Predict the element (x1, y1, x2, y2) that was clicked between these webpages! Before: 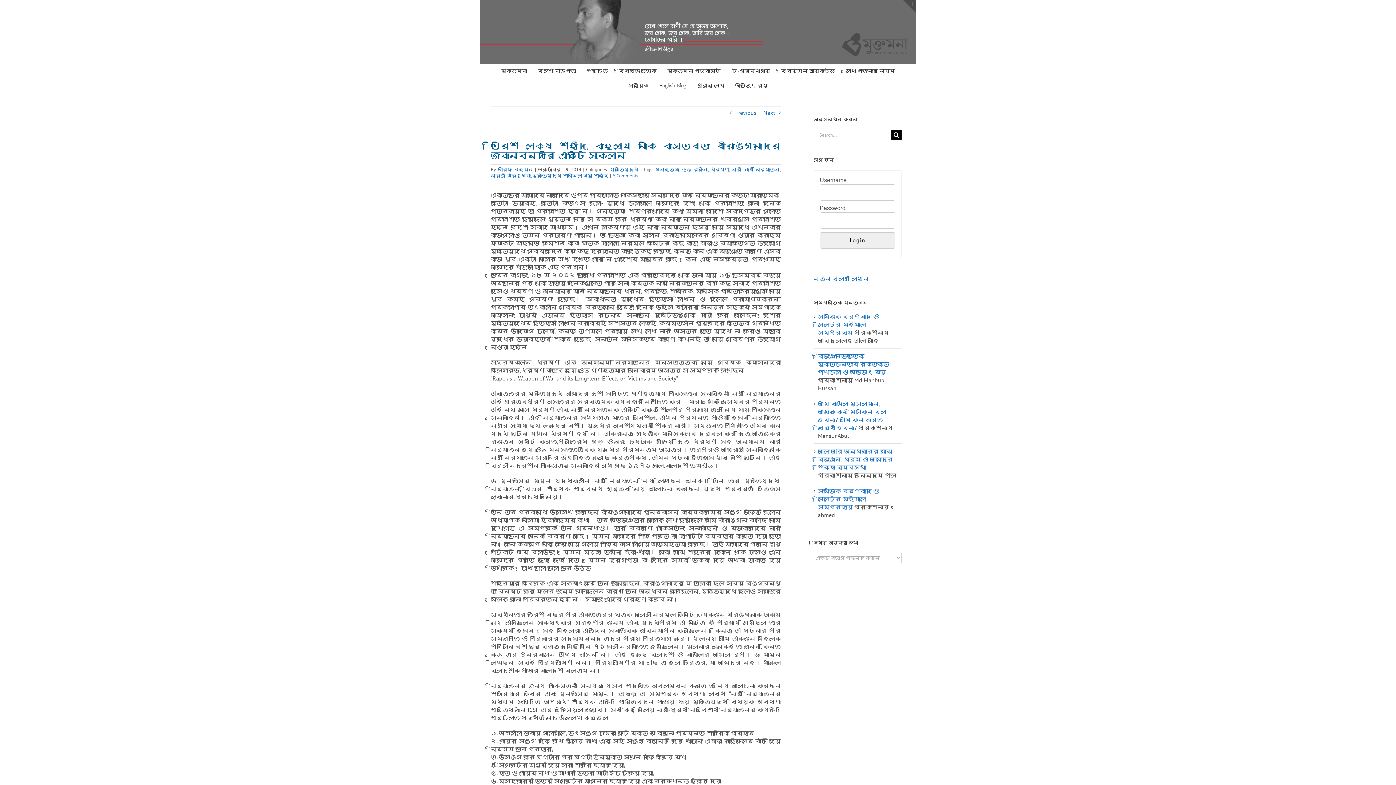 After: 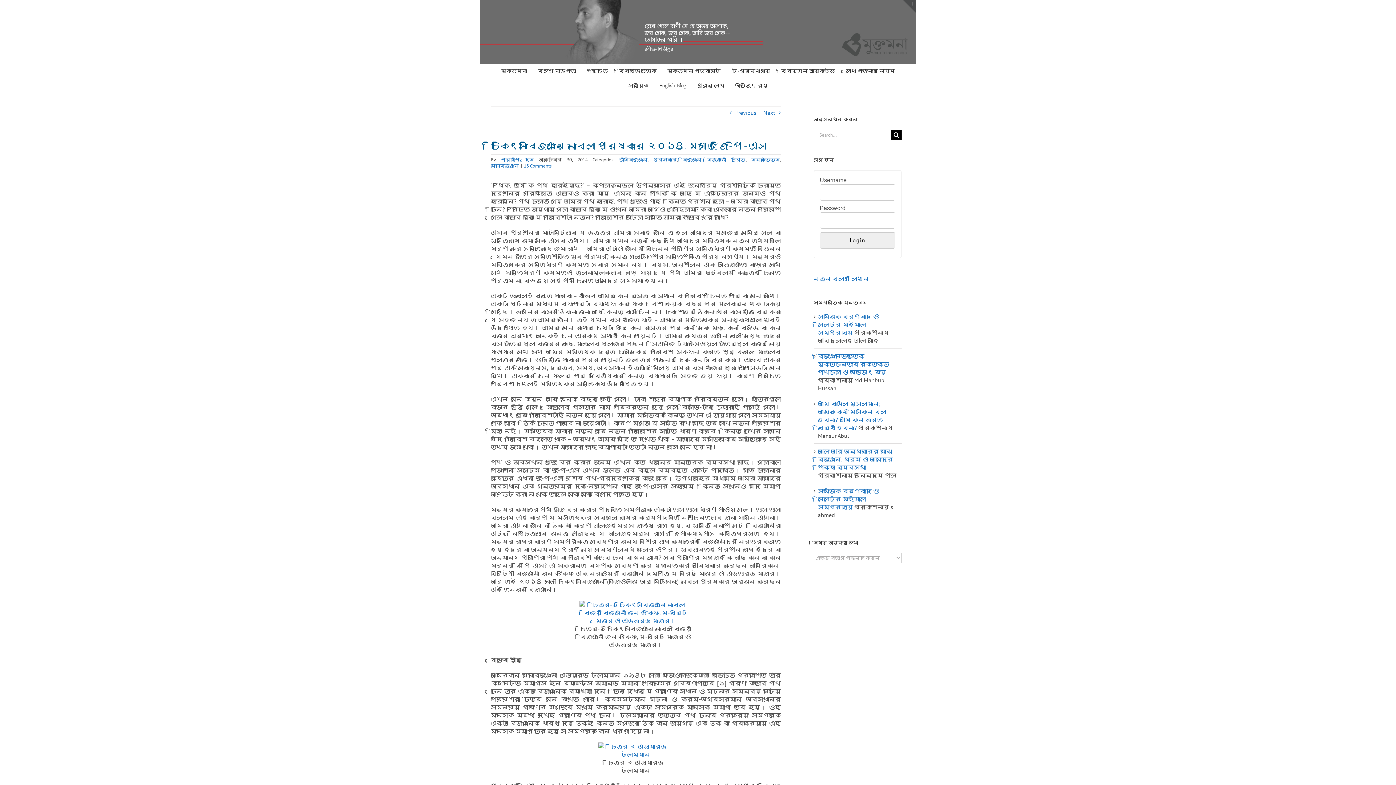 Action: label: Next bbox: (763, 106, 775, 118)